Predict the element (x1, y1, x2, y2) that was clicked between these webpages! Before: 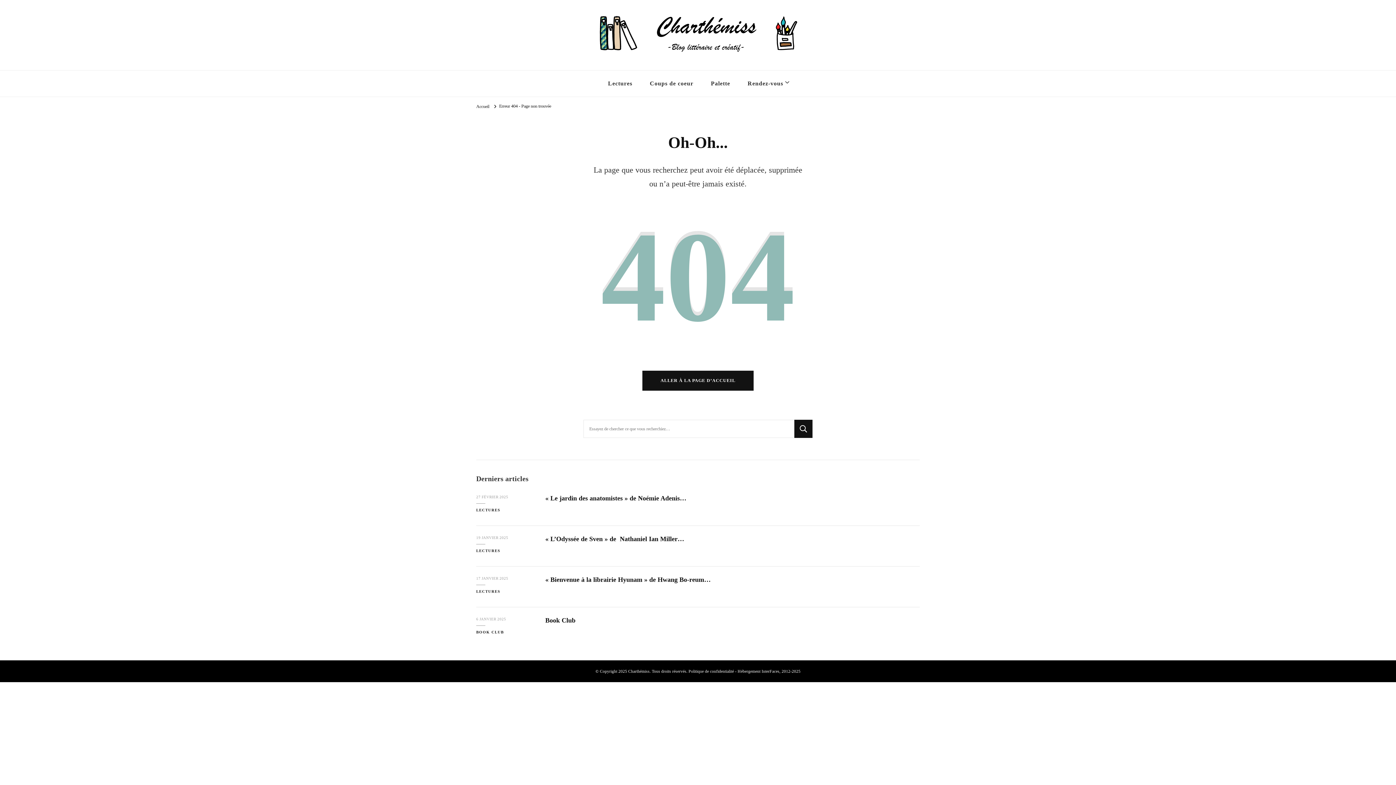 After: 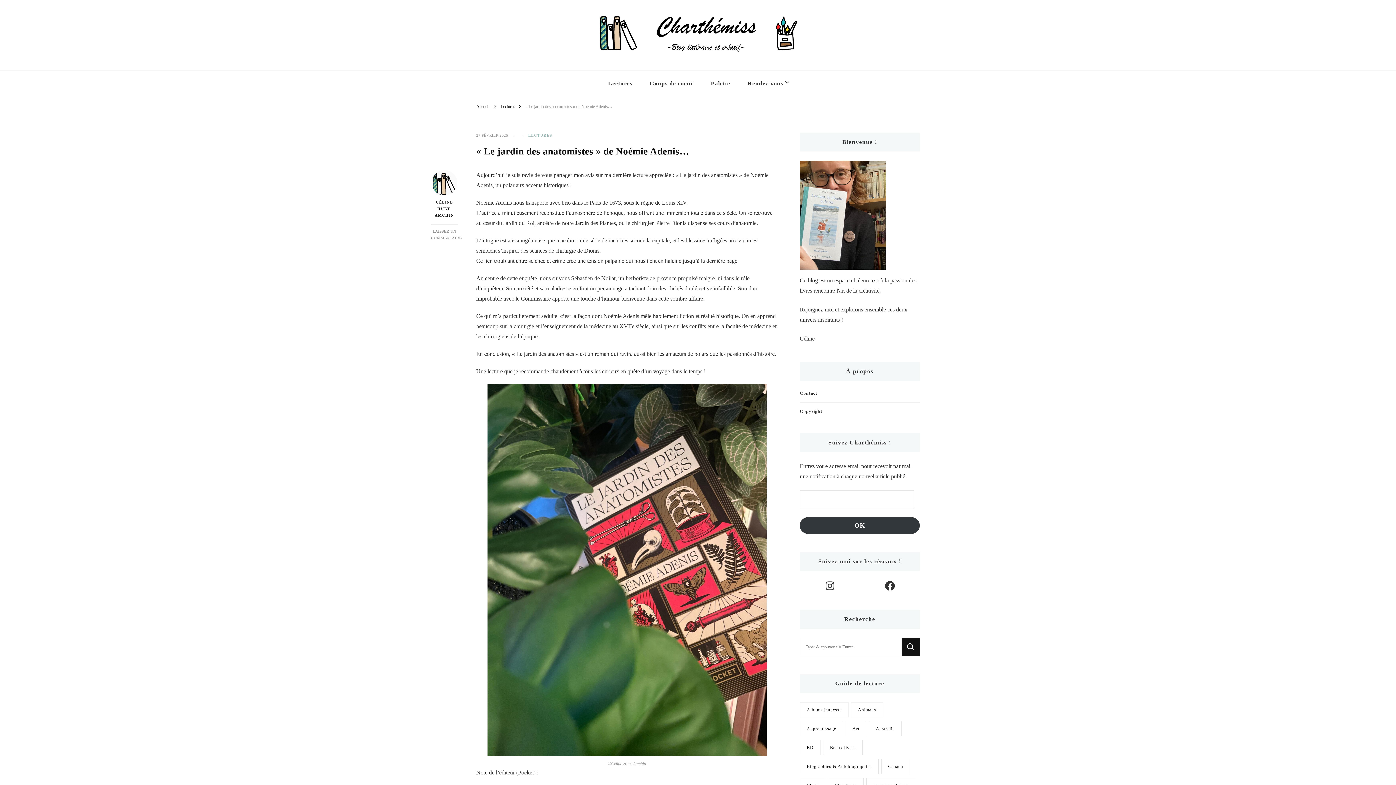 Action: label: 27 FÉVRIER 2025 bbox: (476, 494, 508, 500)